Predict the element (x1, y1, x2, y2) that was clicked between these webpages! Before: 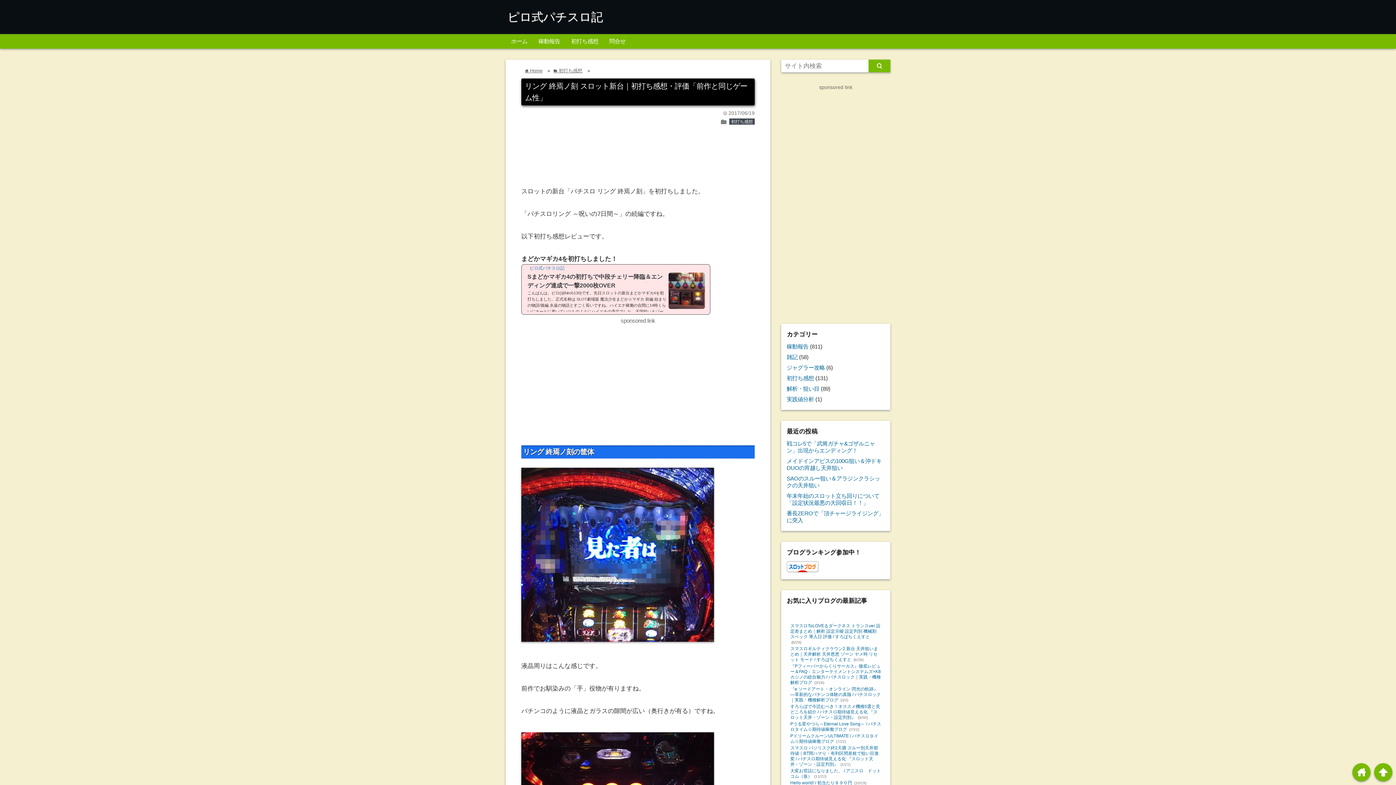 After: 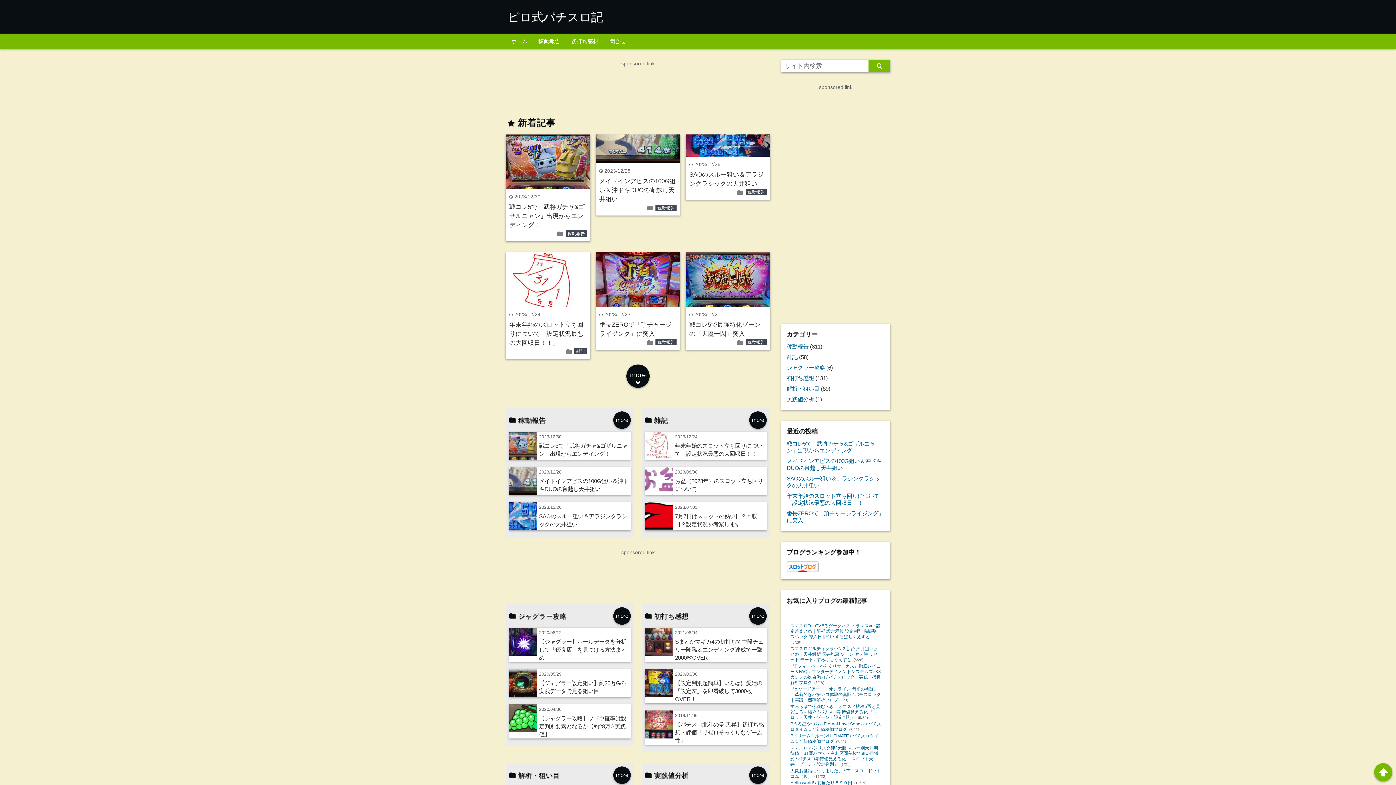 Action: label: home Home bbox: (525, 68, 542, 73)